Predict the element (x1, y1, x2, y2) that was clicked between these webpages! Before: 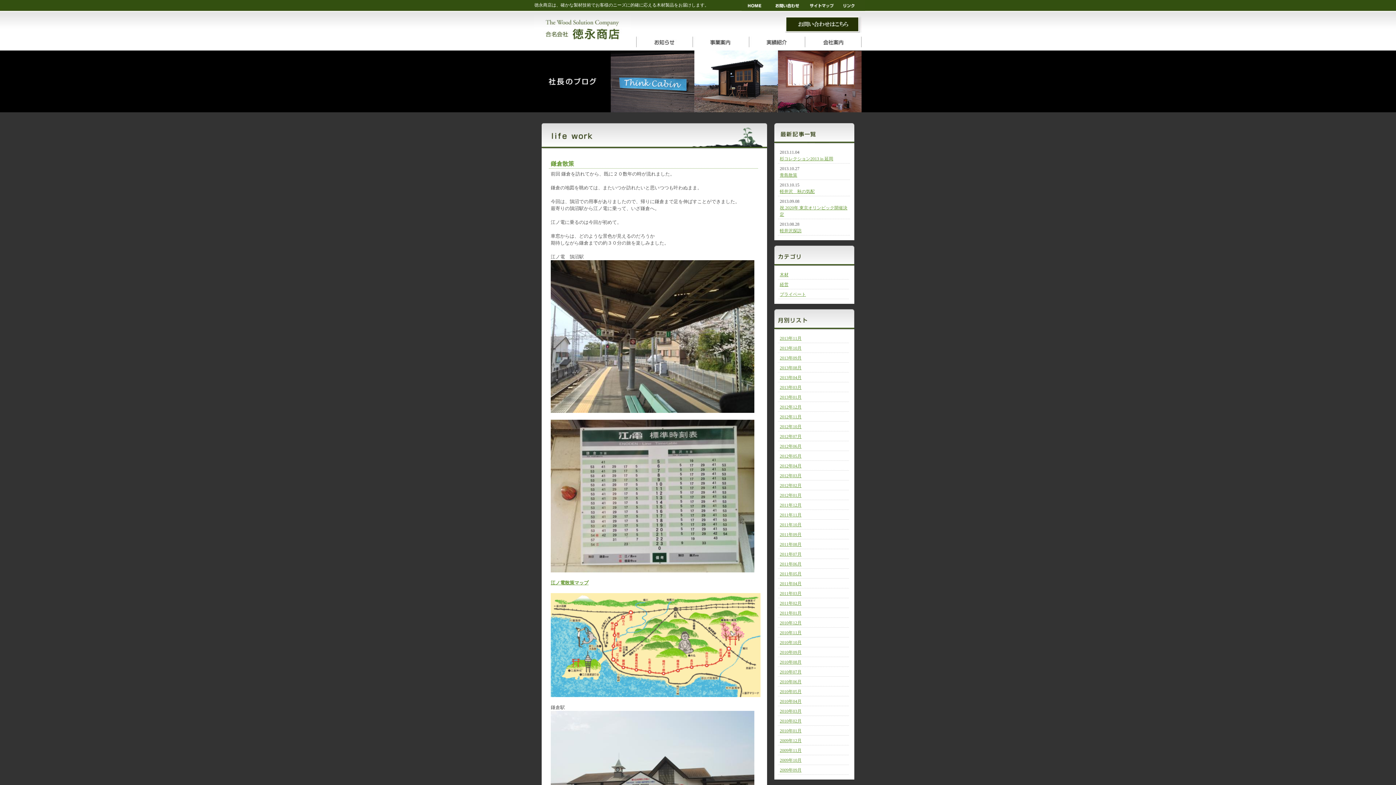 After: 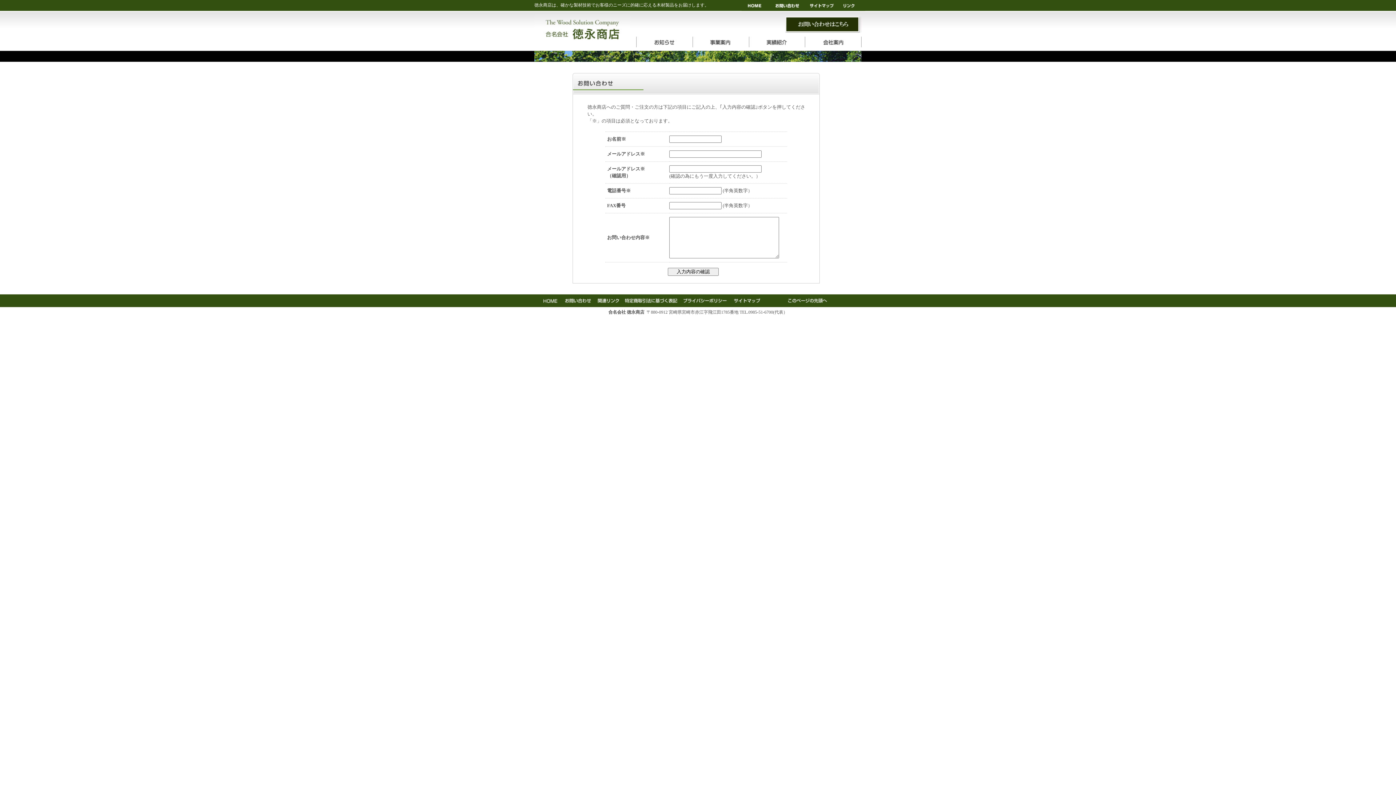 Action: label: お問合わせ bbox: (785, 16, 861, 32)